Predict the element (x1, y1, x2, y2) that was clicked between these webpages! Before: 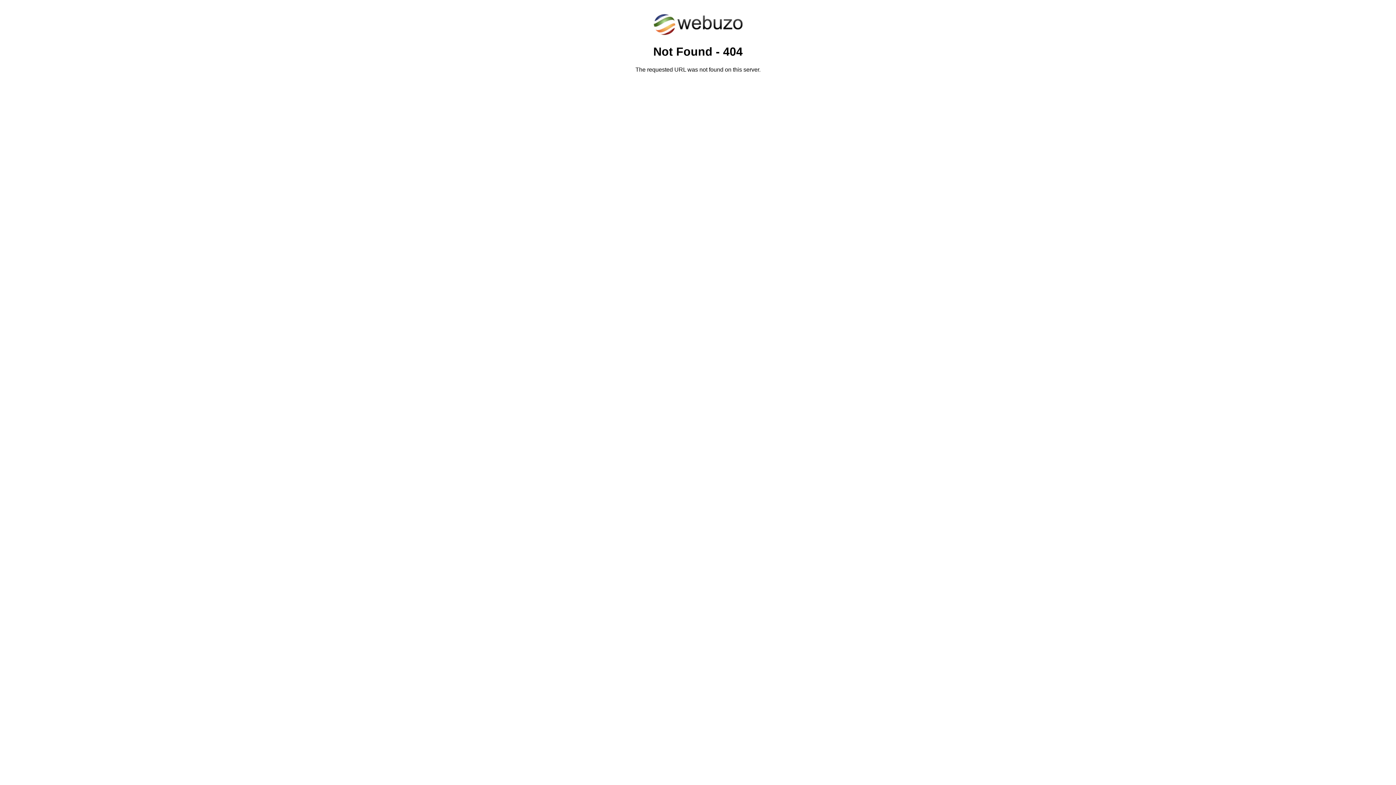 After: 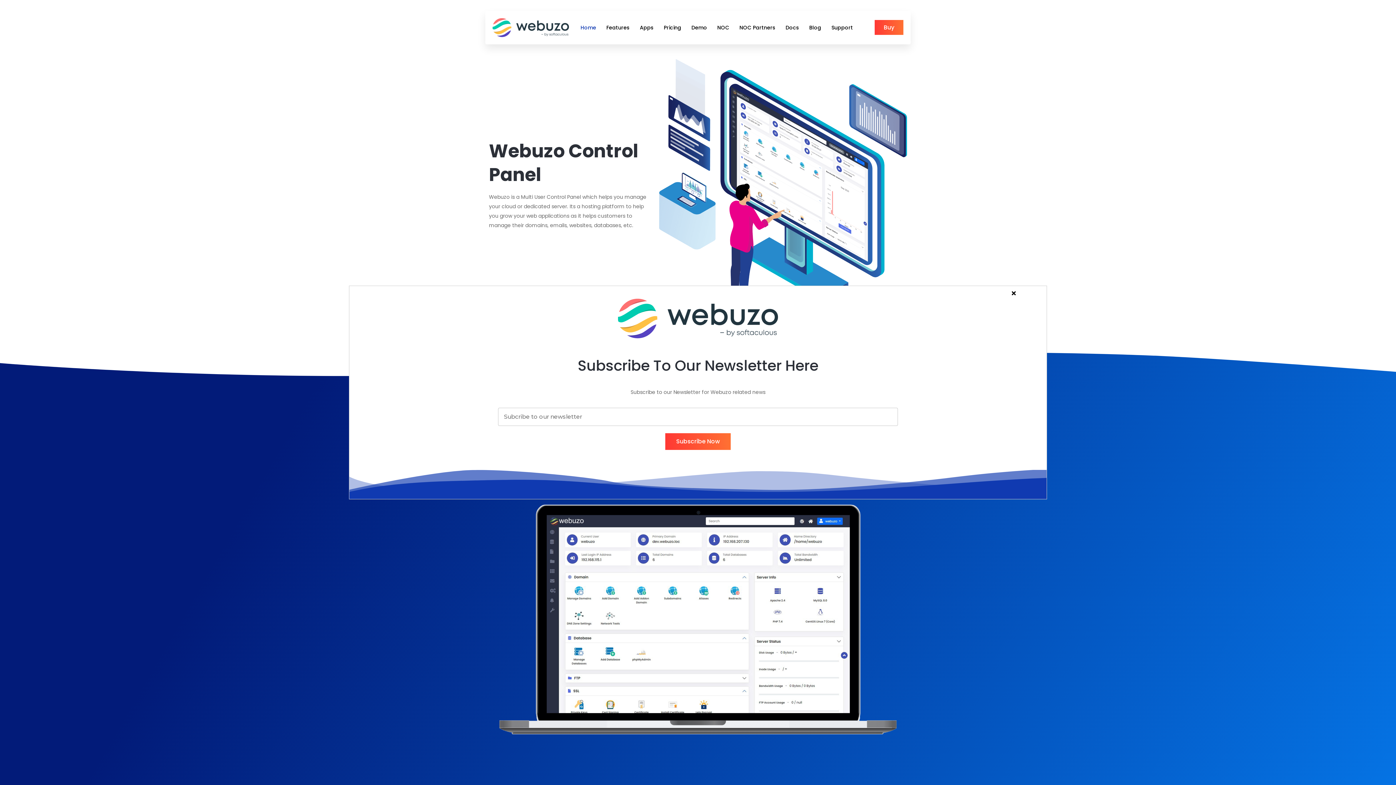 Action: bbox: (652, 30, 743, 37)